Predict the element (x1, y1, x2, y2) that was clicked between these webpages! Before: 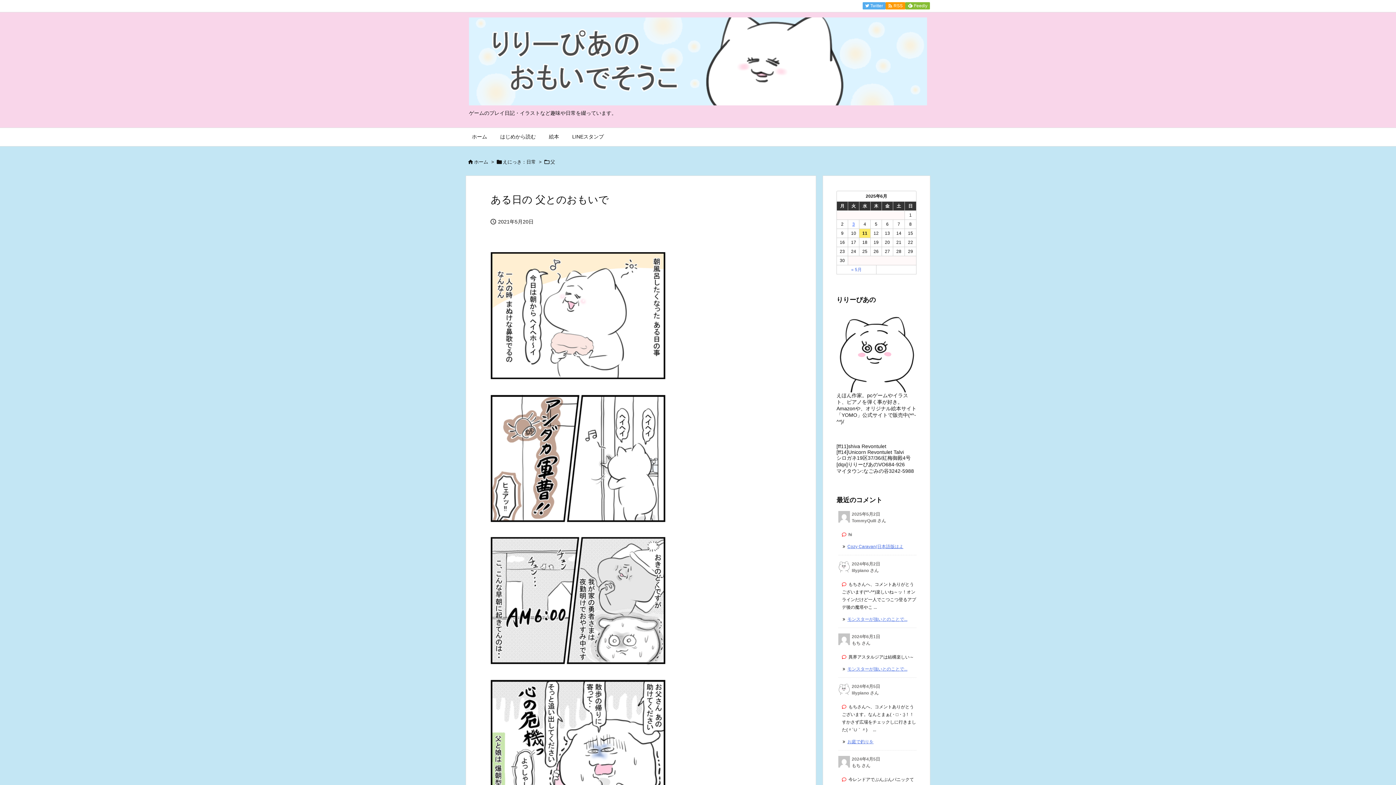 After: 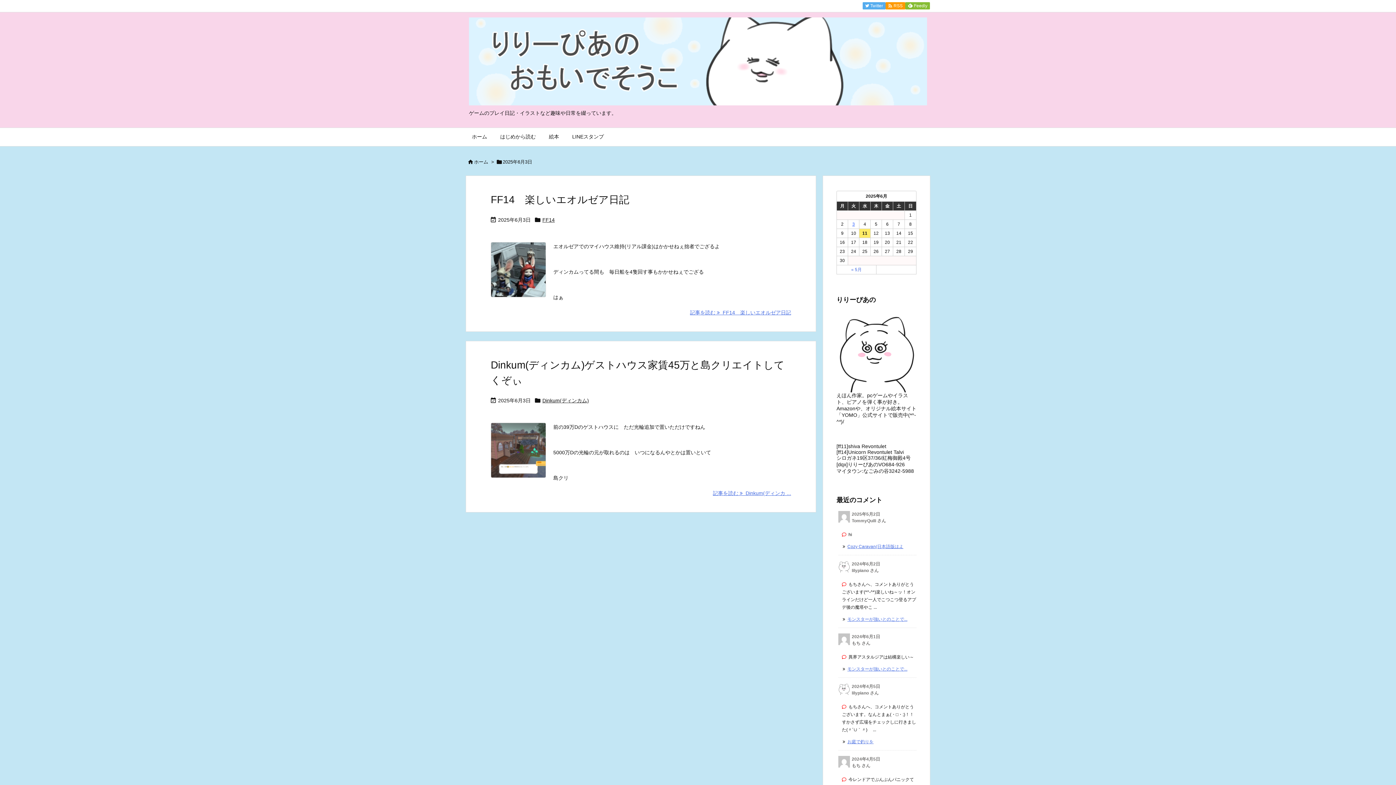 Action: bbox: (852, 221, 855, 227) label: 2025年6月3日 に投稿を公開